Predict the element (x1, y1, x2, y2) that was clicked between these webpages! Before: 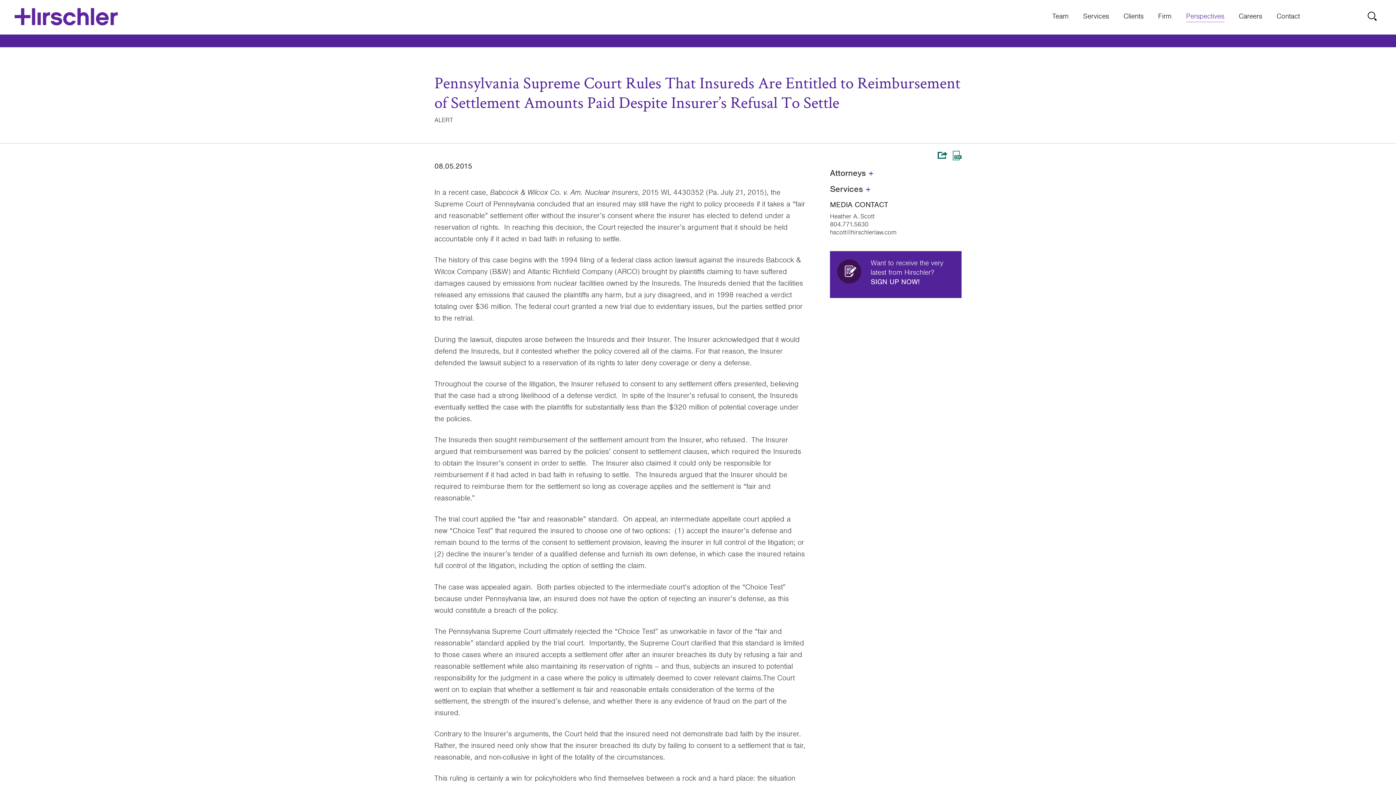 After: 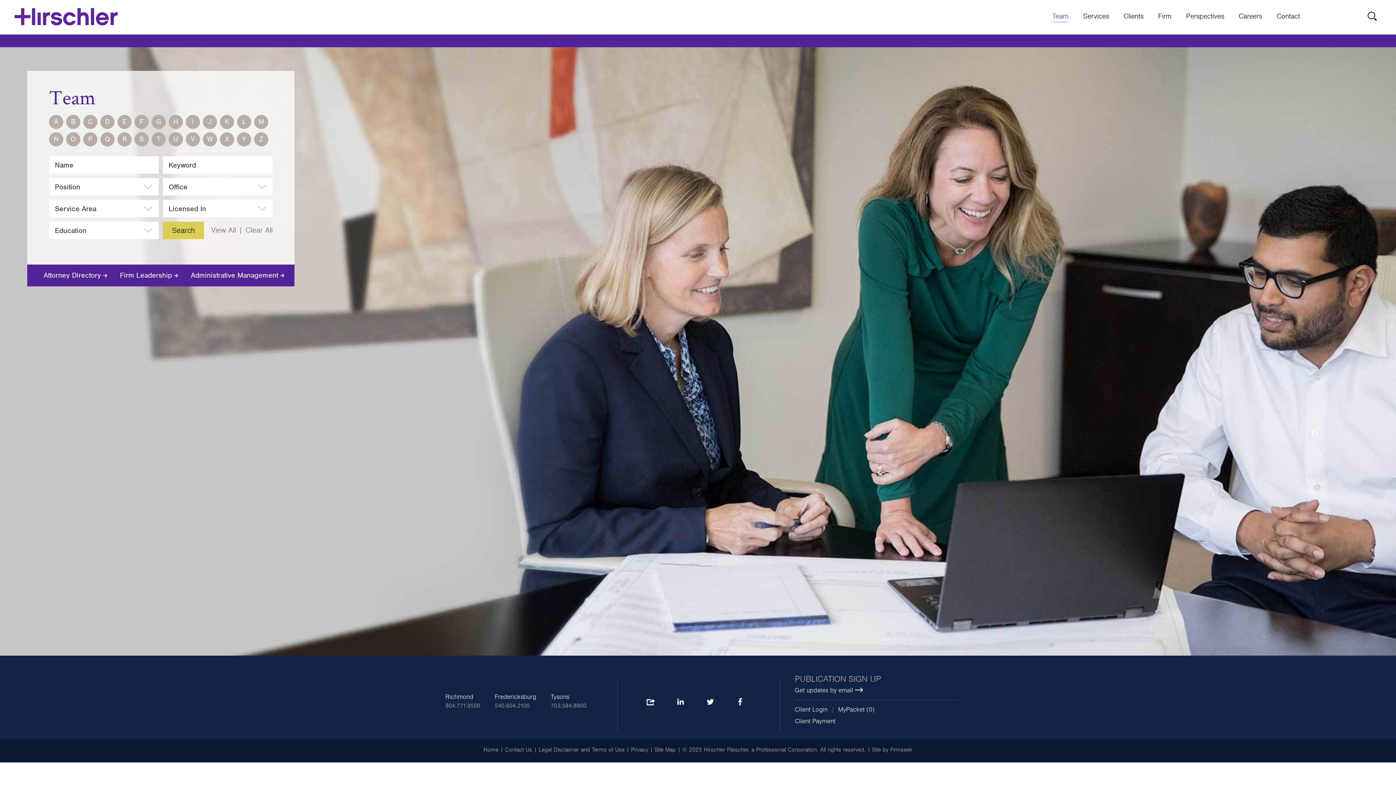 Action: label: Team bbox: (1052, 10, 1068, 21)